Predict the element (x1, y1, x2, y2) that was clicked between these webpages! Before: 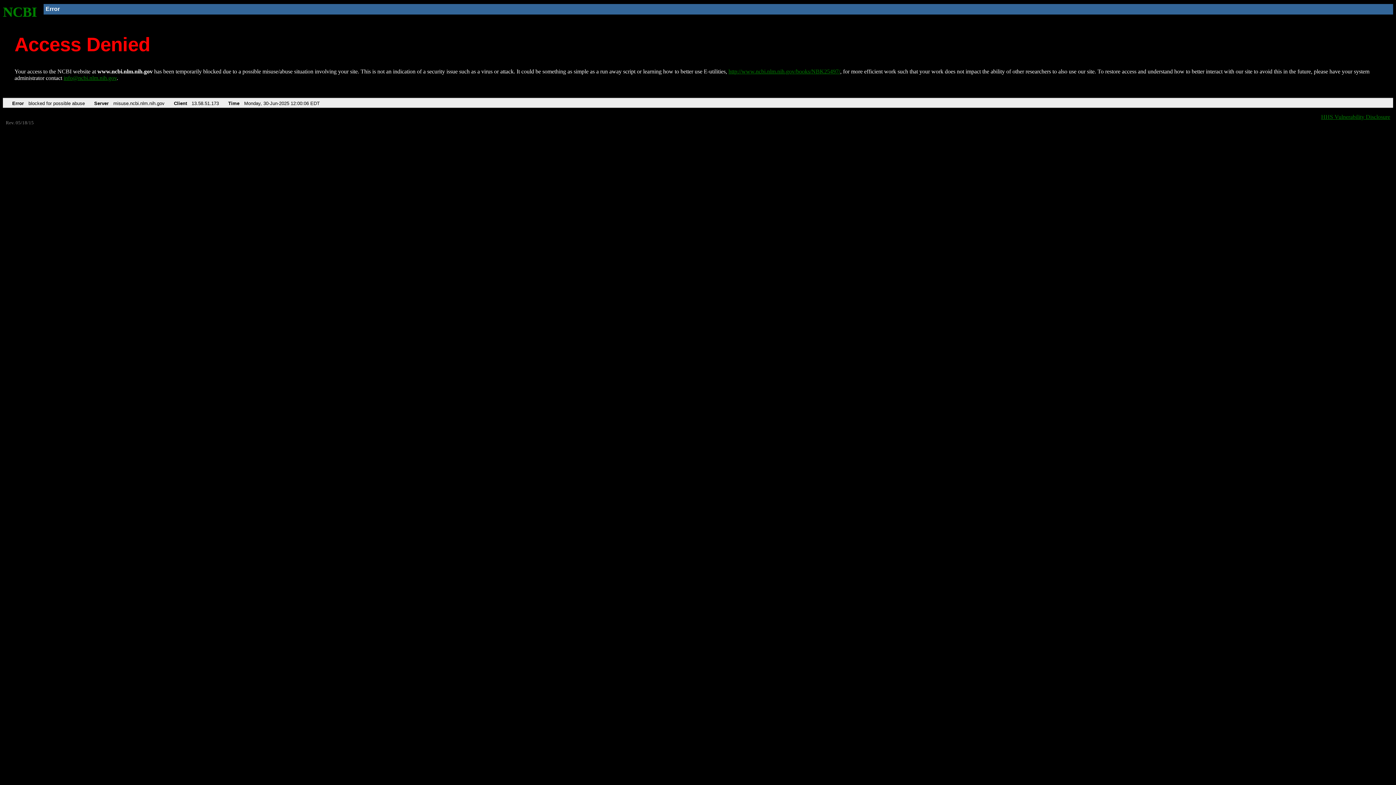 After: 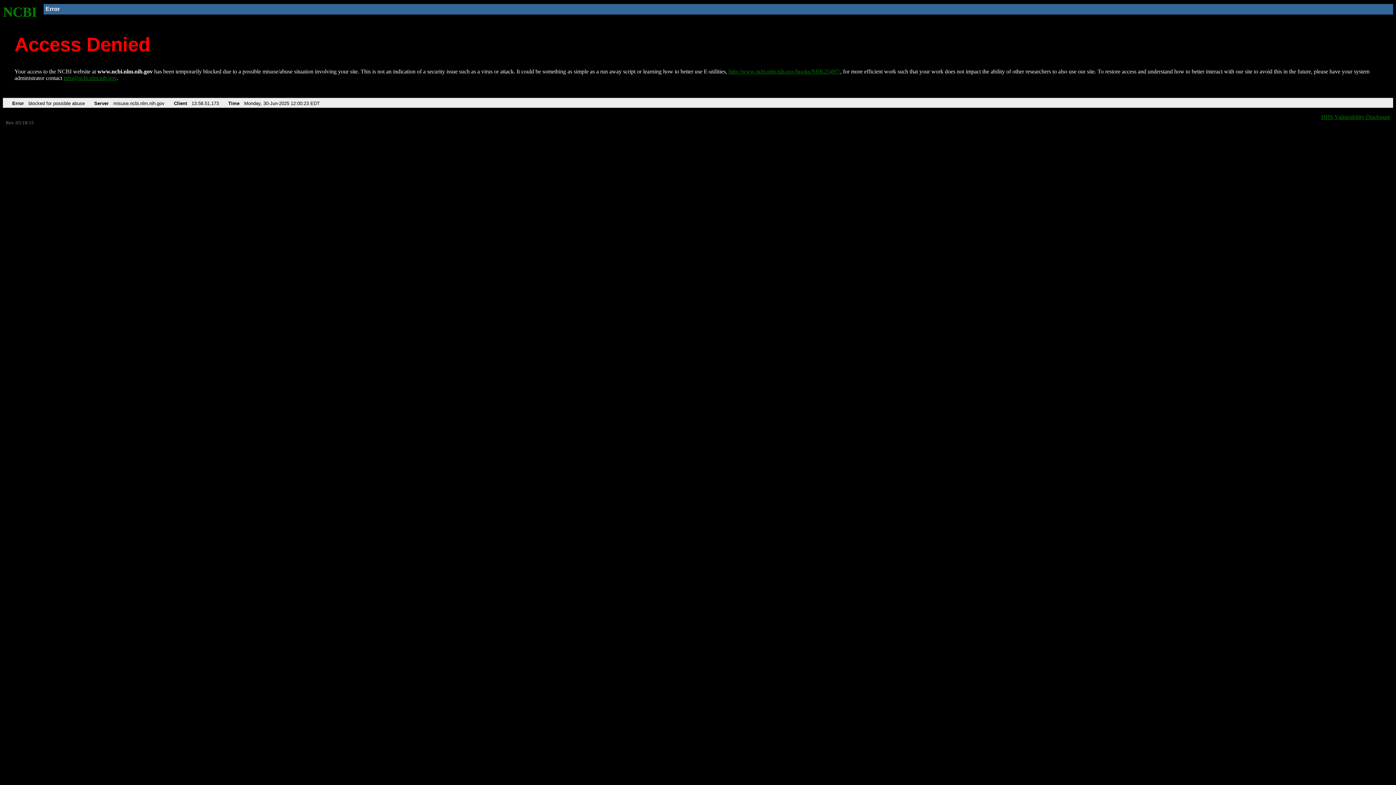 Action: bbox: (2, 4, 37, 19) label: NCBI